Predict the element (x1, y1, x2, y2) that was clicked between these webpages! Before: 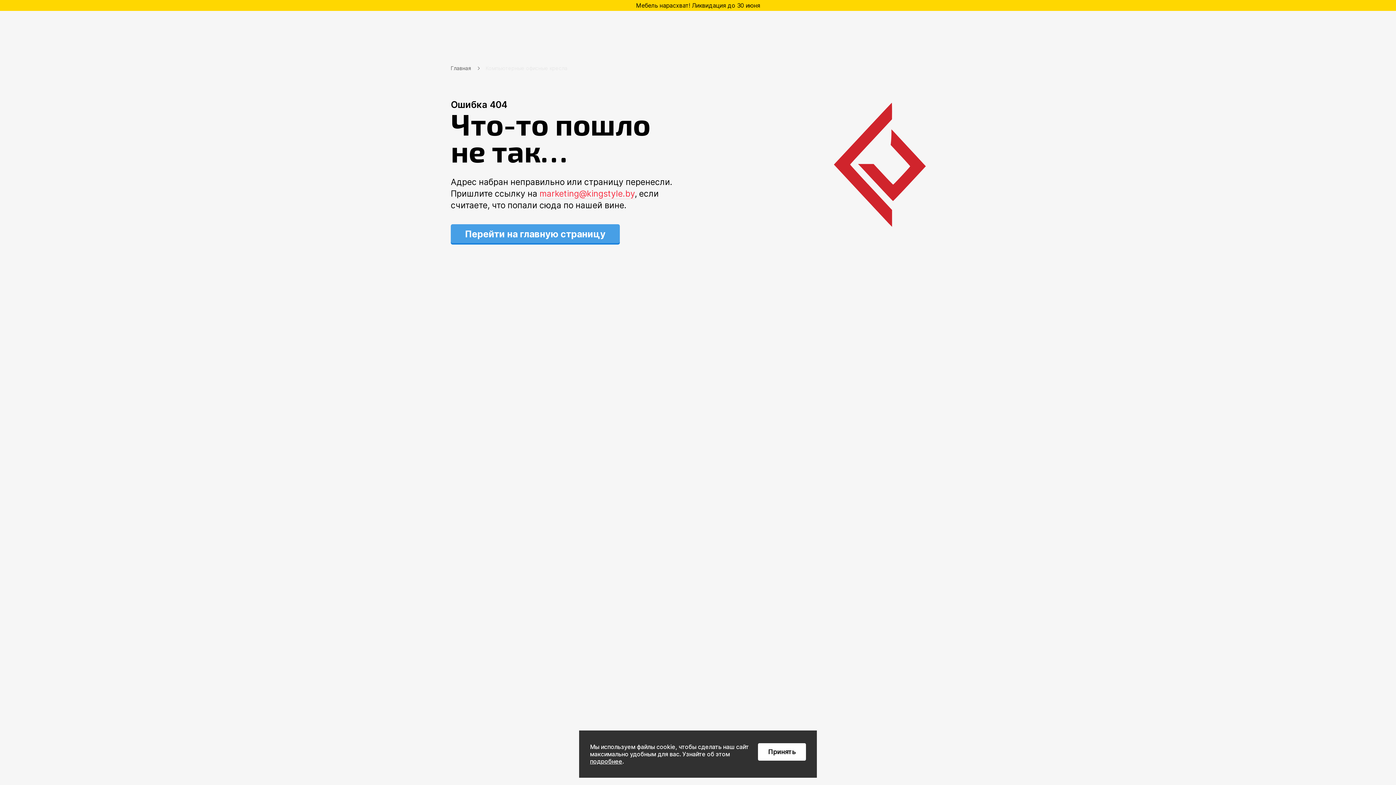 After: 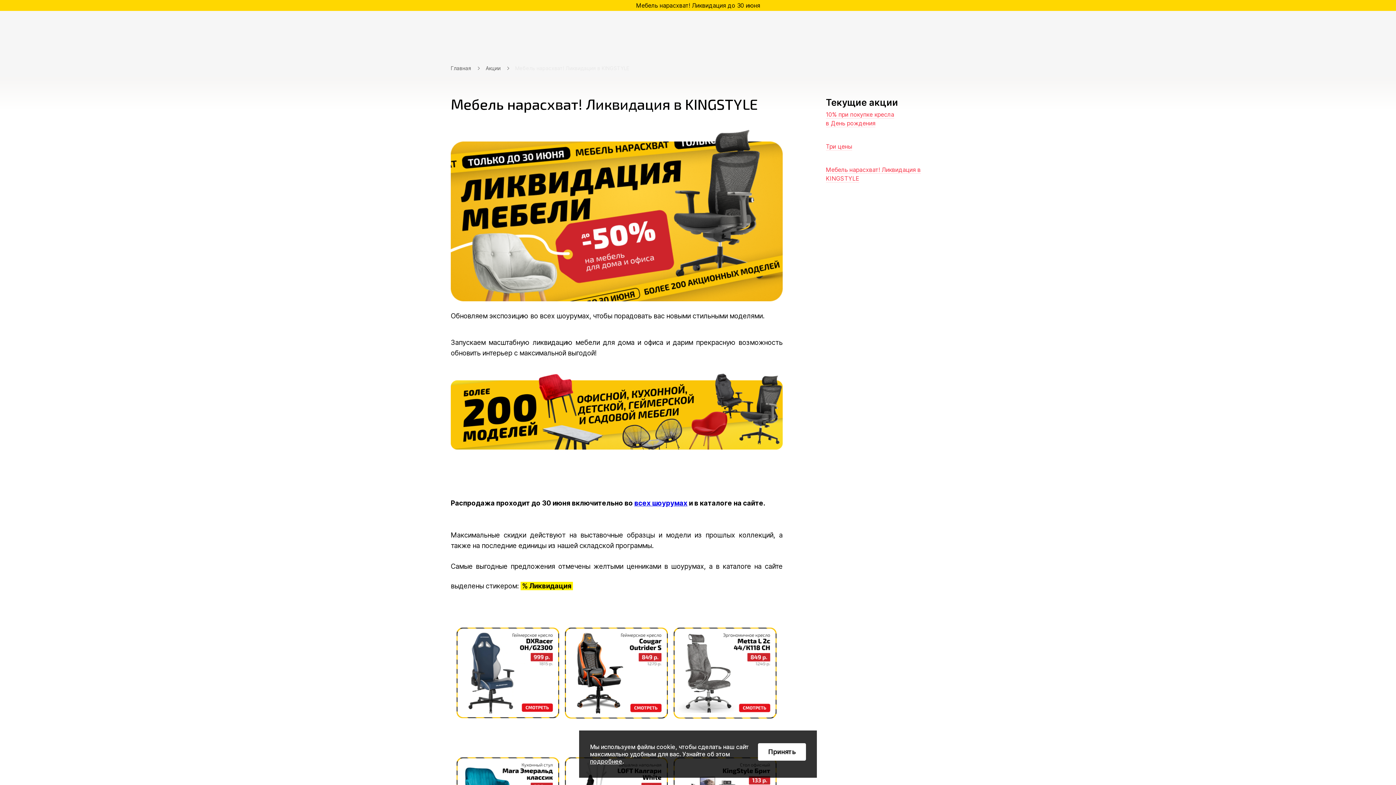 Action: bbox: (0, 0, 1396, 10) label: Мебель нарасхват! Ликвидация до 30 июня